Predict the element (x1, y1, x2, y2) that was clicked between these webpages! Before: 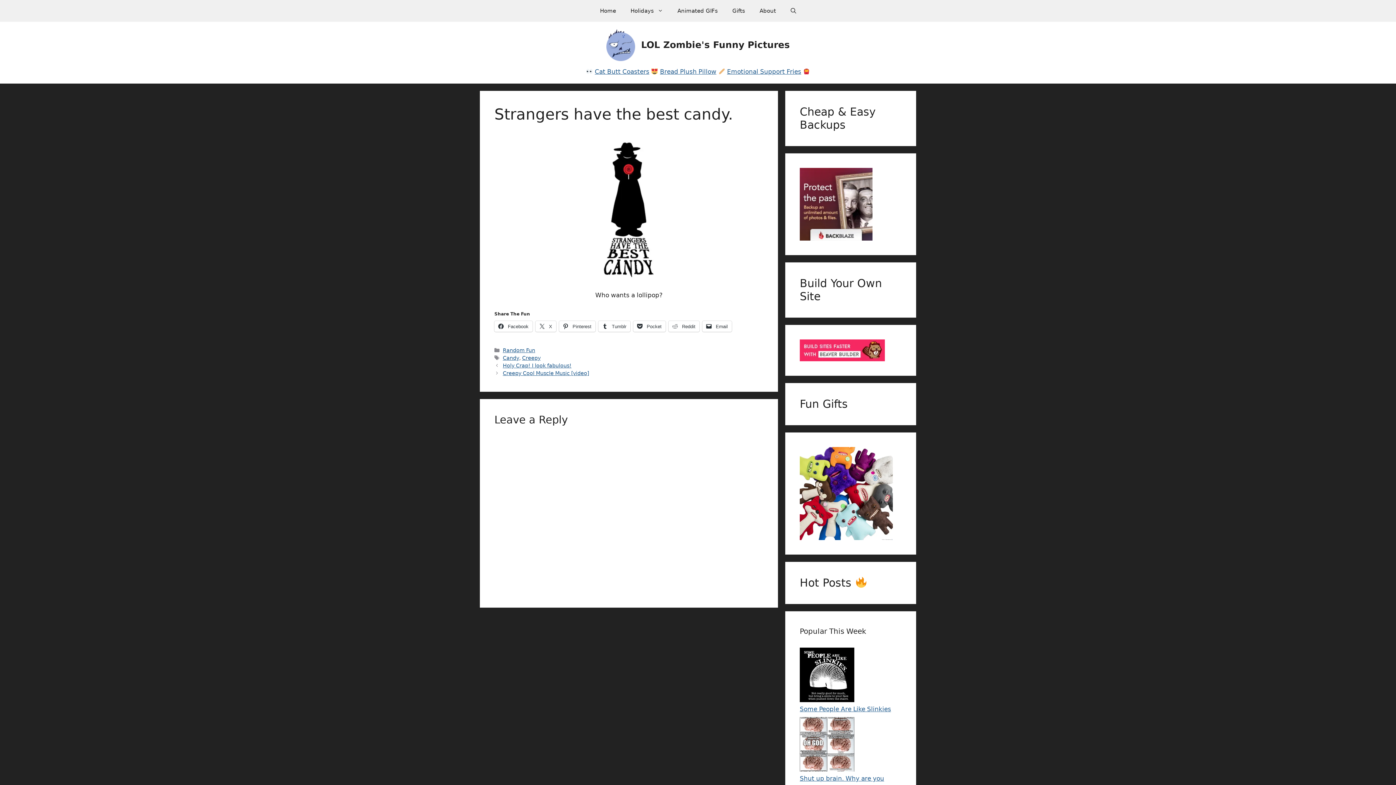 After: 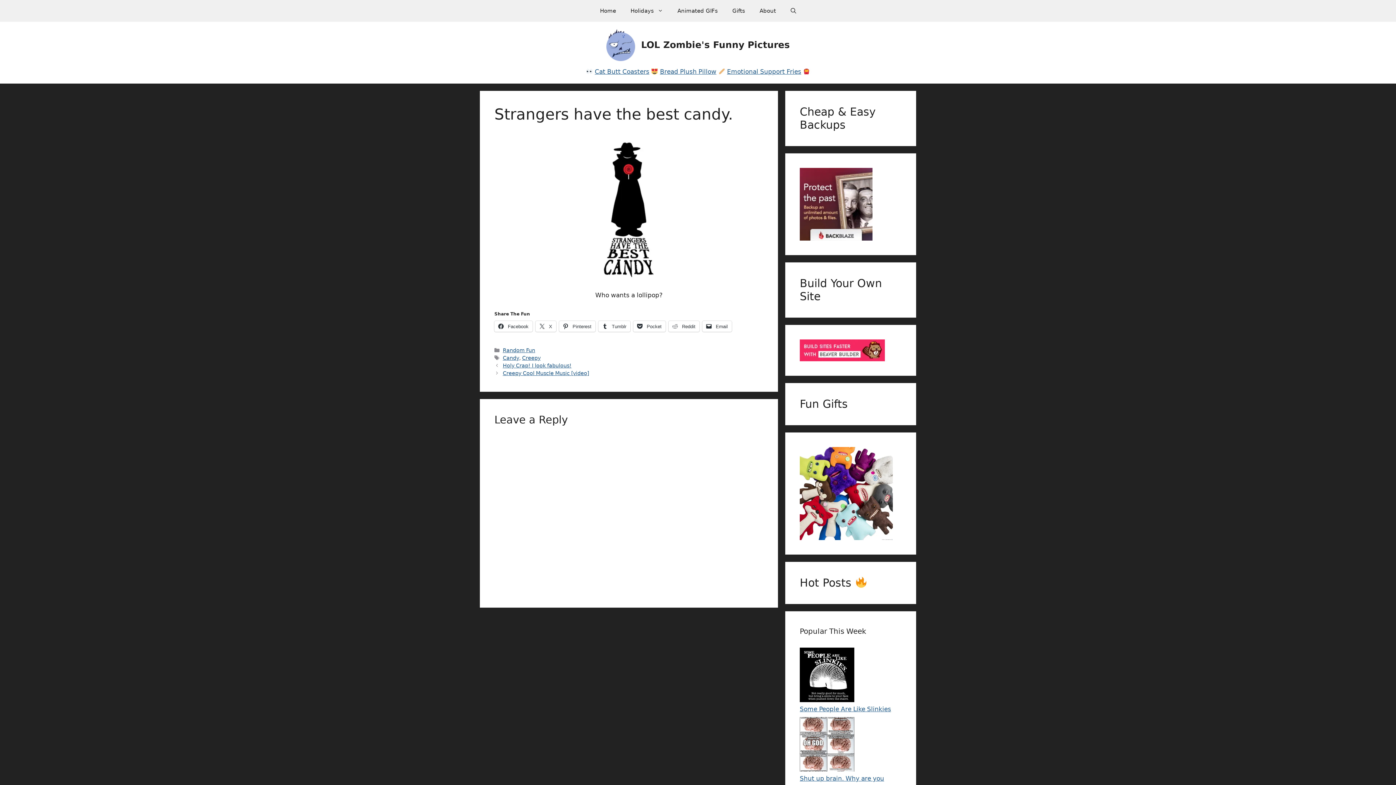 Action: bbox: (800, 339, 885, 361)